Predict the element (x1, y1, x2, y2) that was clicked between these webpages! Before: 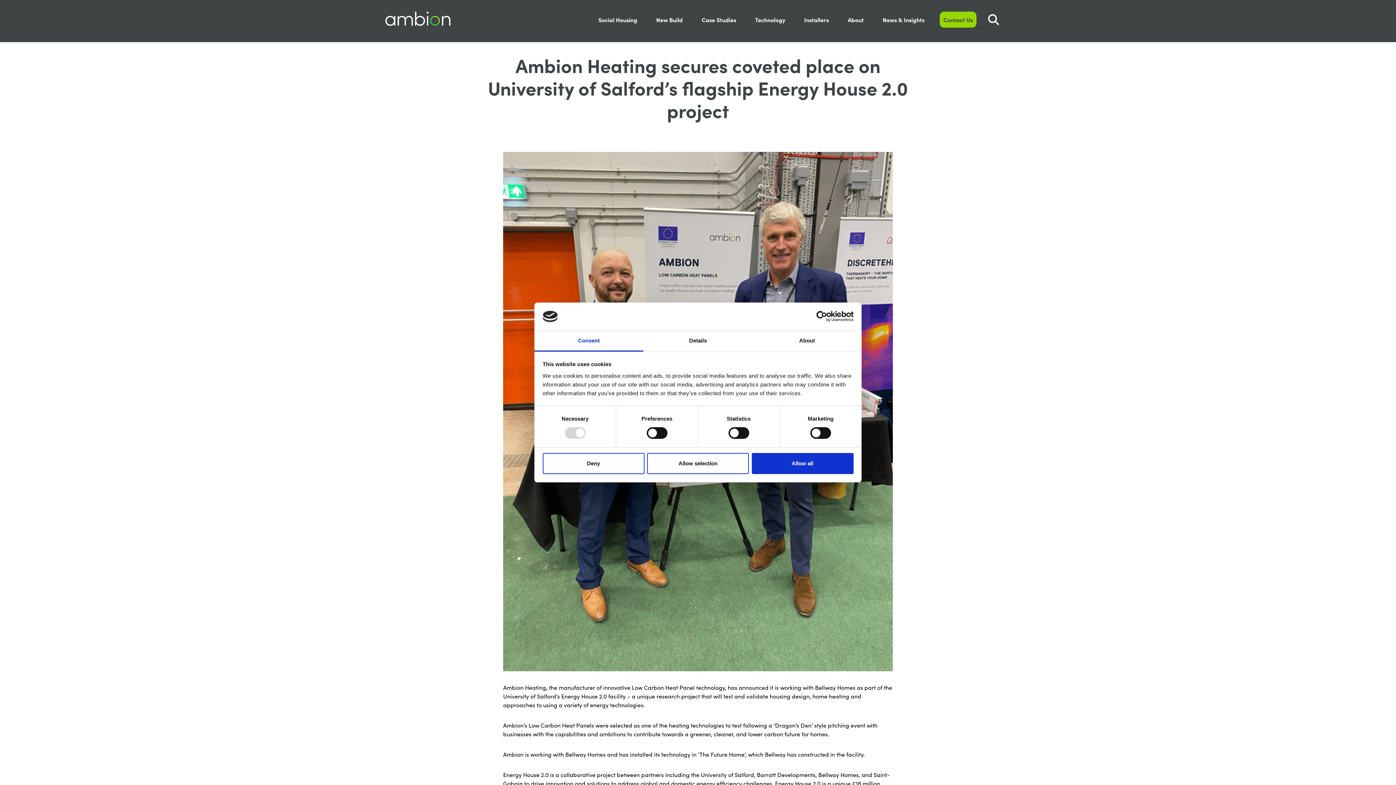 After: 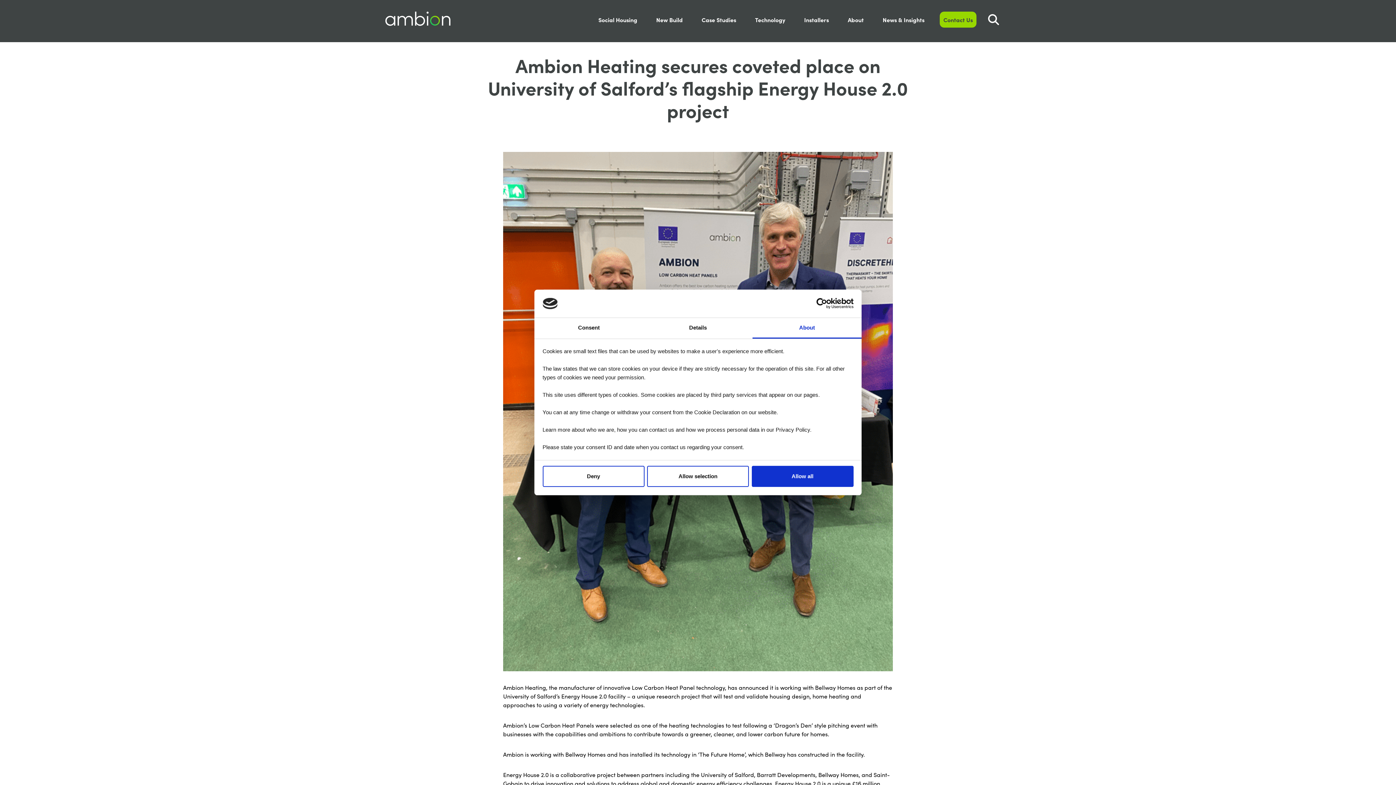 Action: label: About bbox: (752, 331, 861, 351)